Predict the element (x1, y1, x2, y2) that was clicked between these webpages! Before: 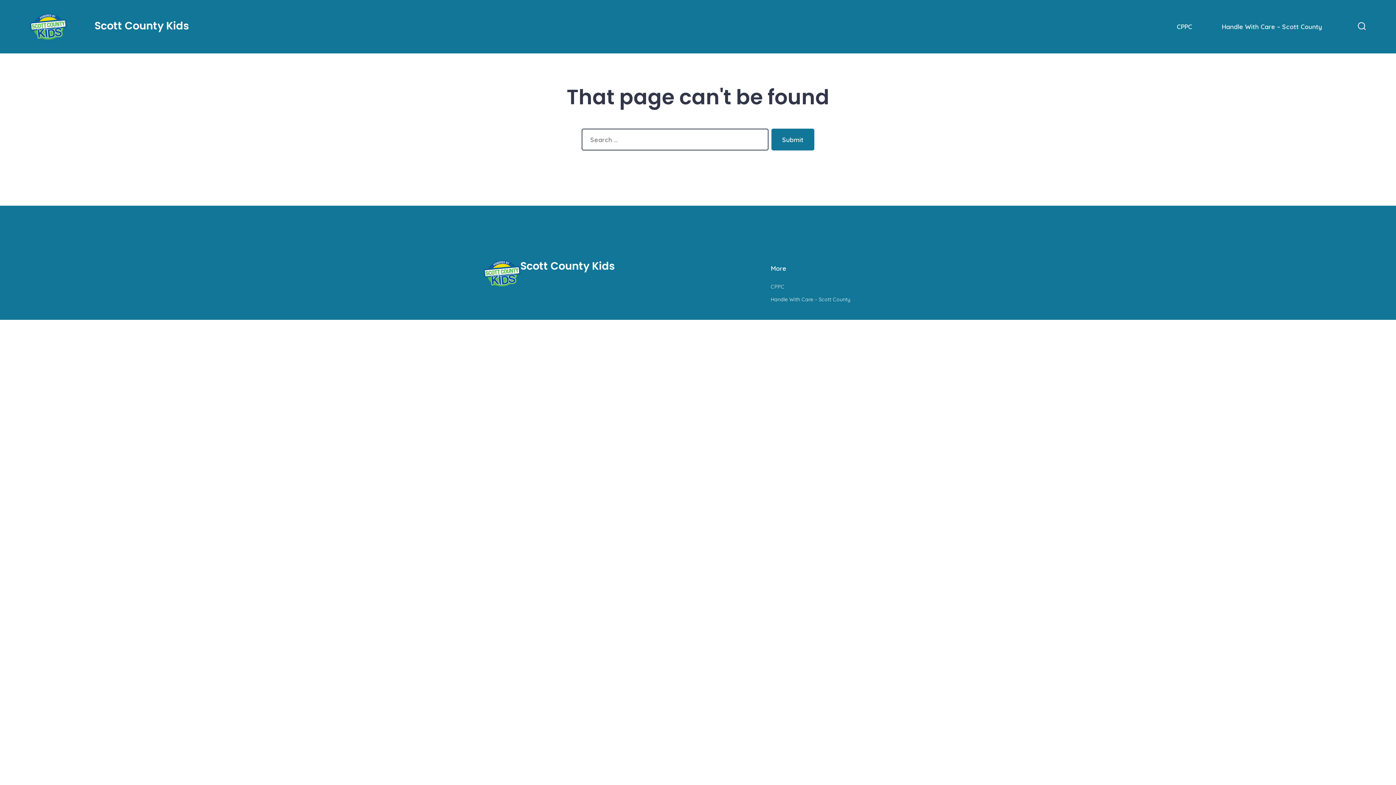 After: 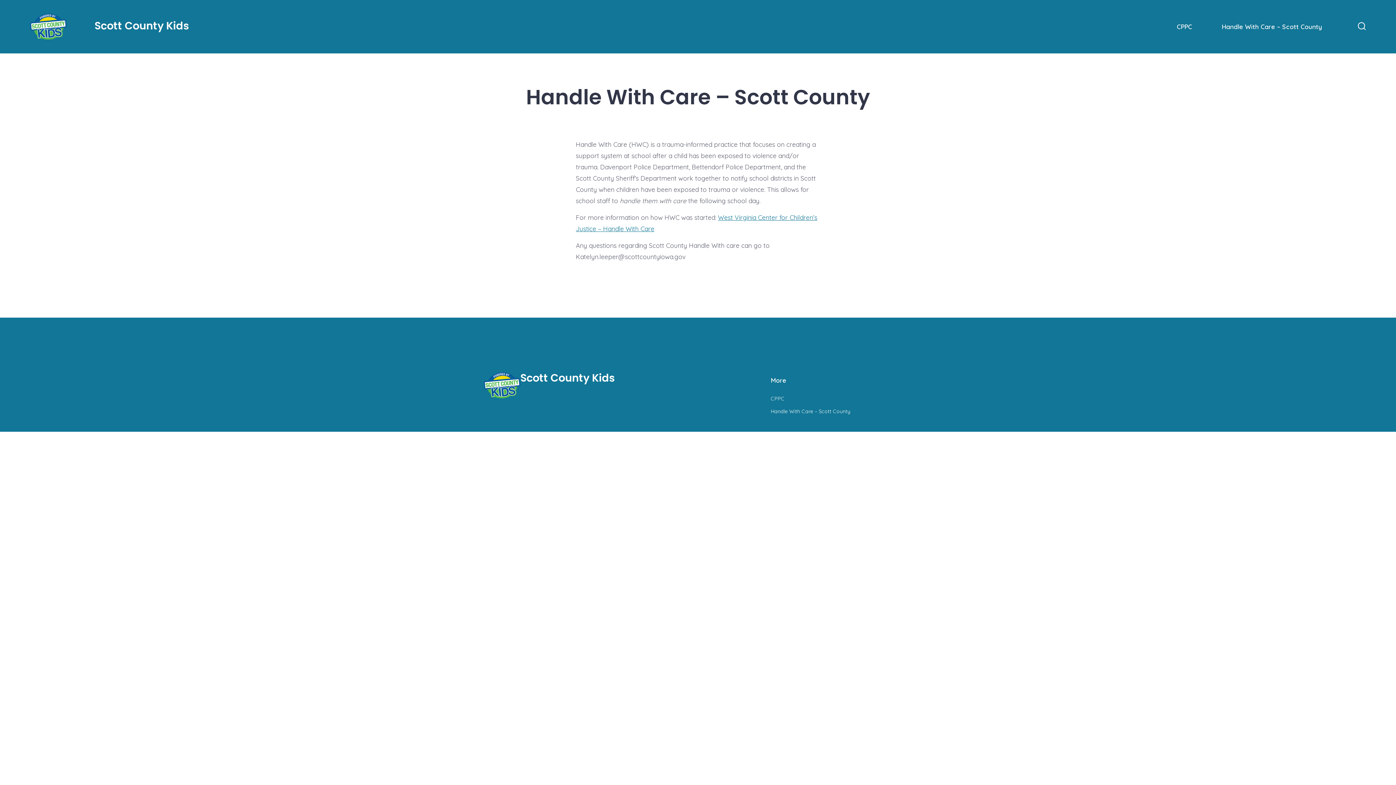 Action: label: Handle With Care – Scott County bbox: (770, 296, 850, 303)